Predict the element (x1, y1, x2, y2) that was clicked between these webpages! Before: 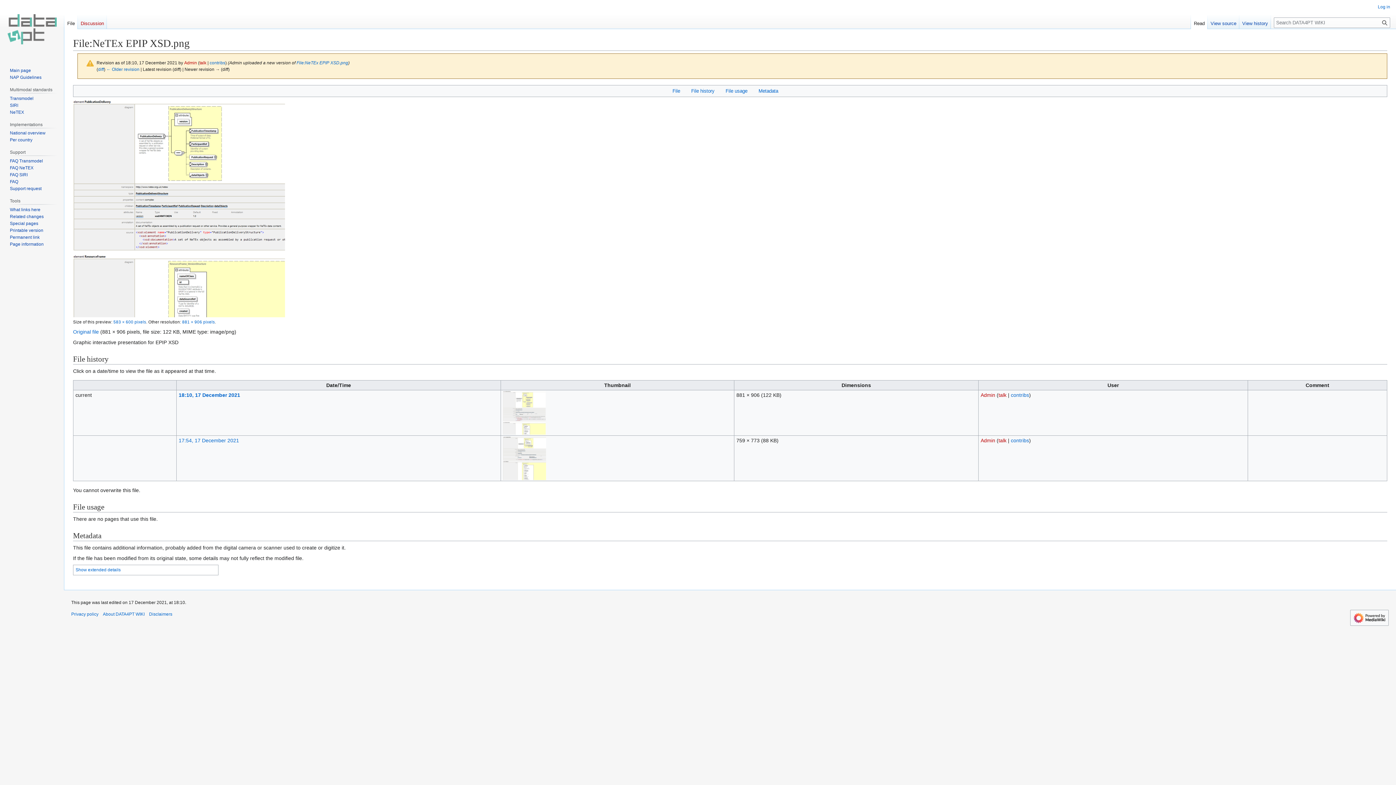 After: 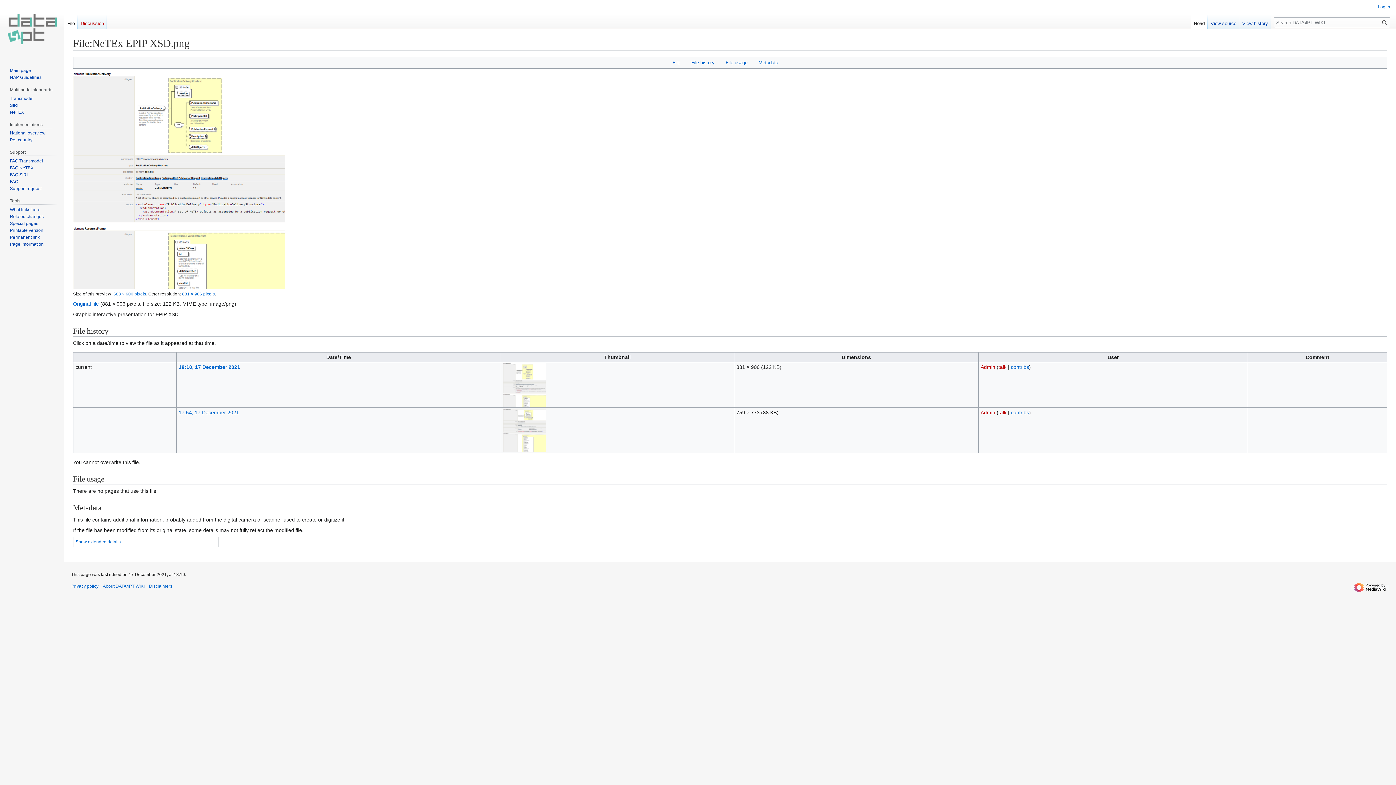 Action: label: File:NeTEx EPIP XSD.png bbox: (296, 60, 348, 65)